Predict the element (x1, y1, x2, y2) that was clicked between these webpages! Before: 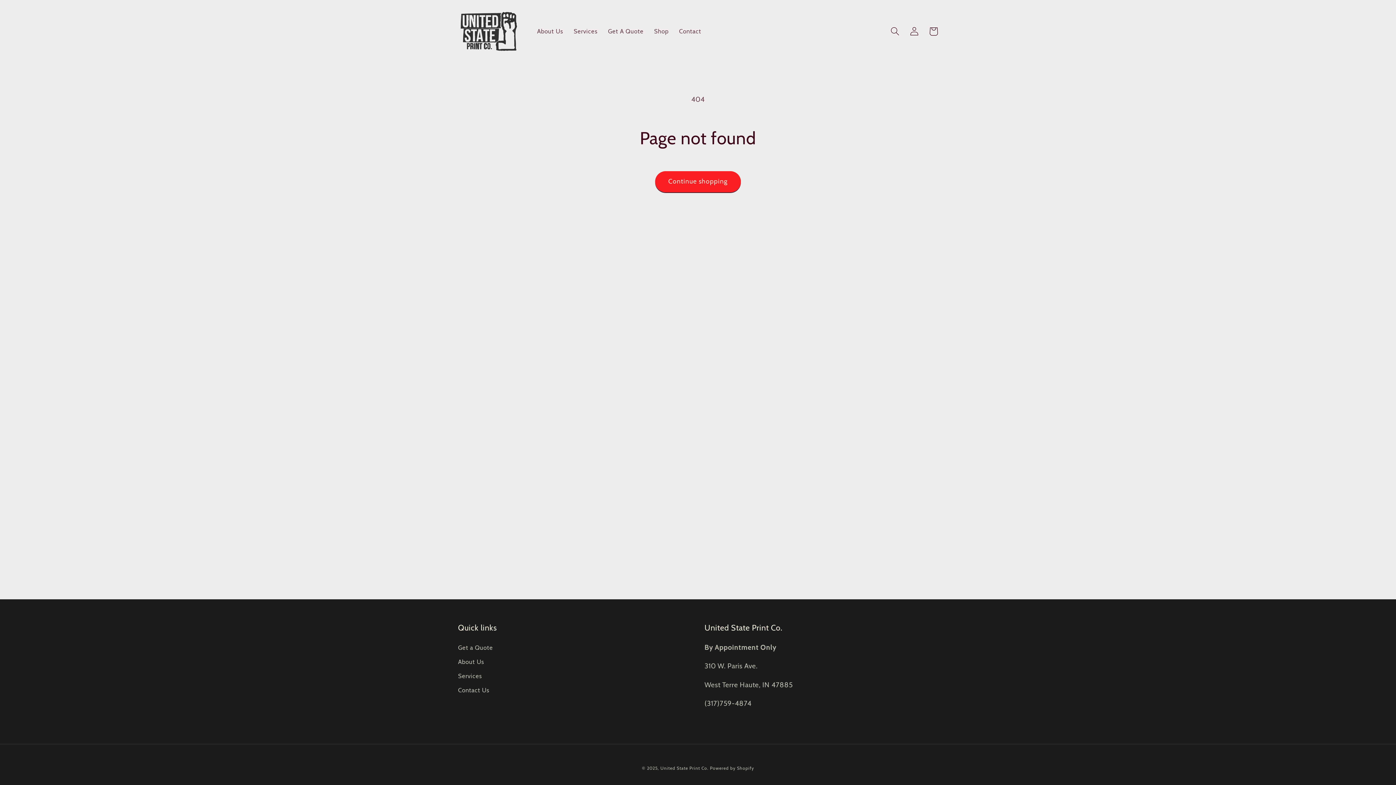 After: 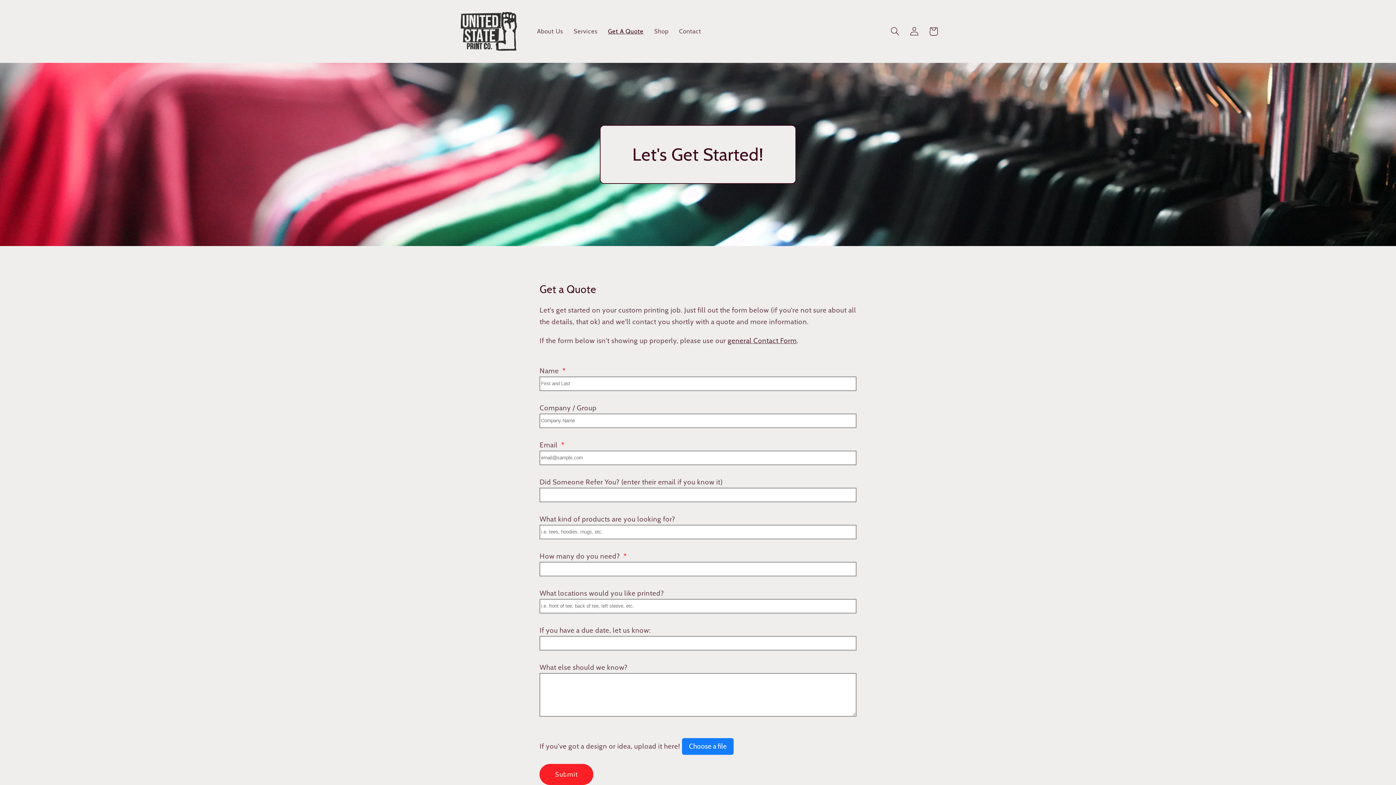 Action: label: Get A Quote bbox: (602, 22, 649, 40)